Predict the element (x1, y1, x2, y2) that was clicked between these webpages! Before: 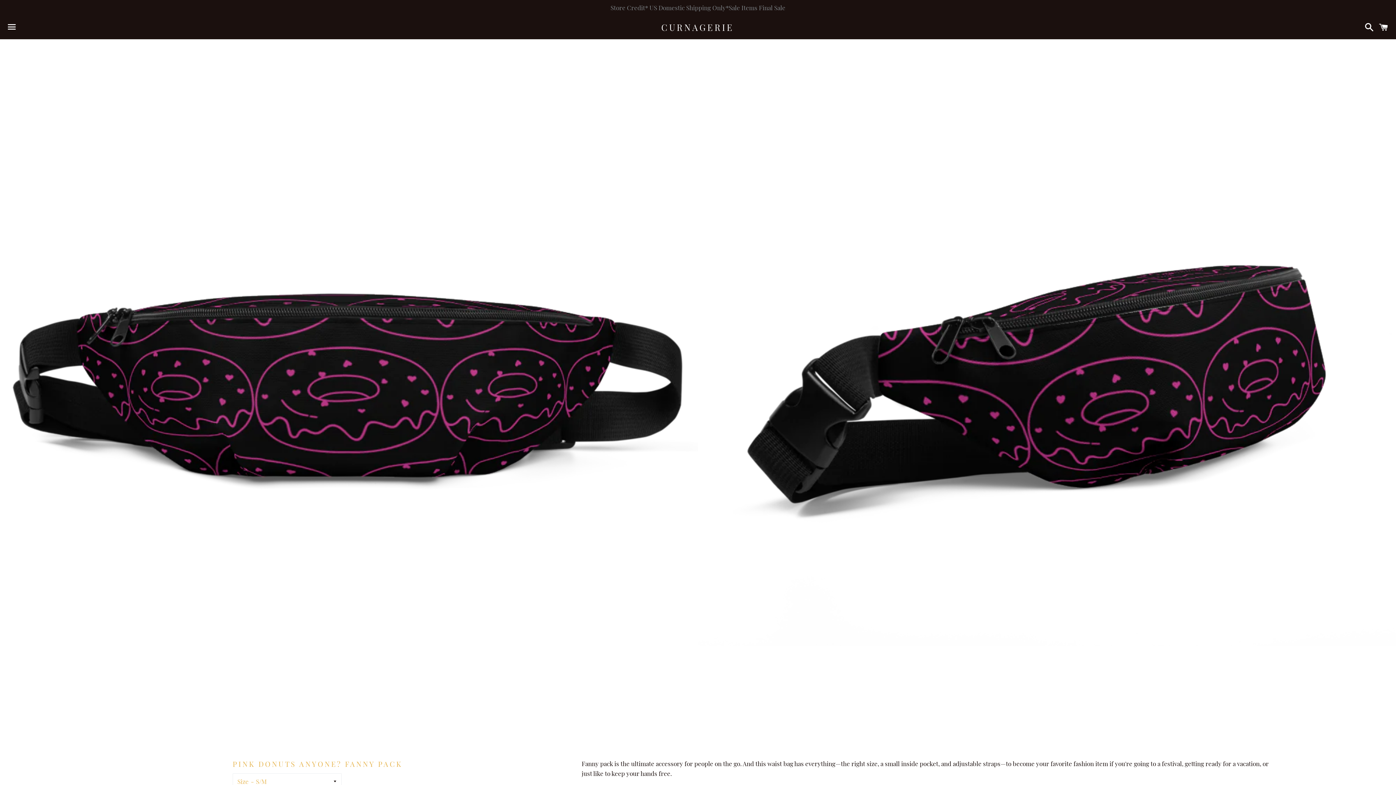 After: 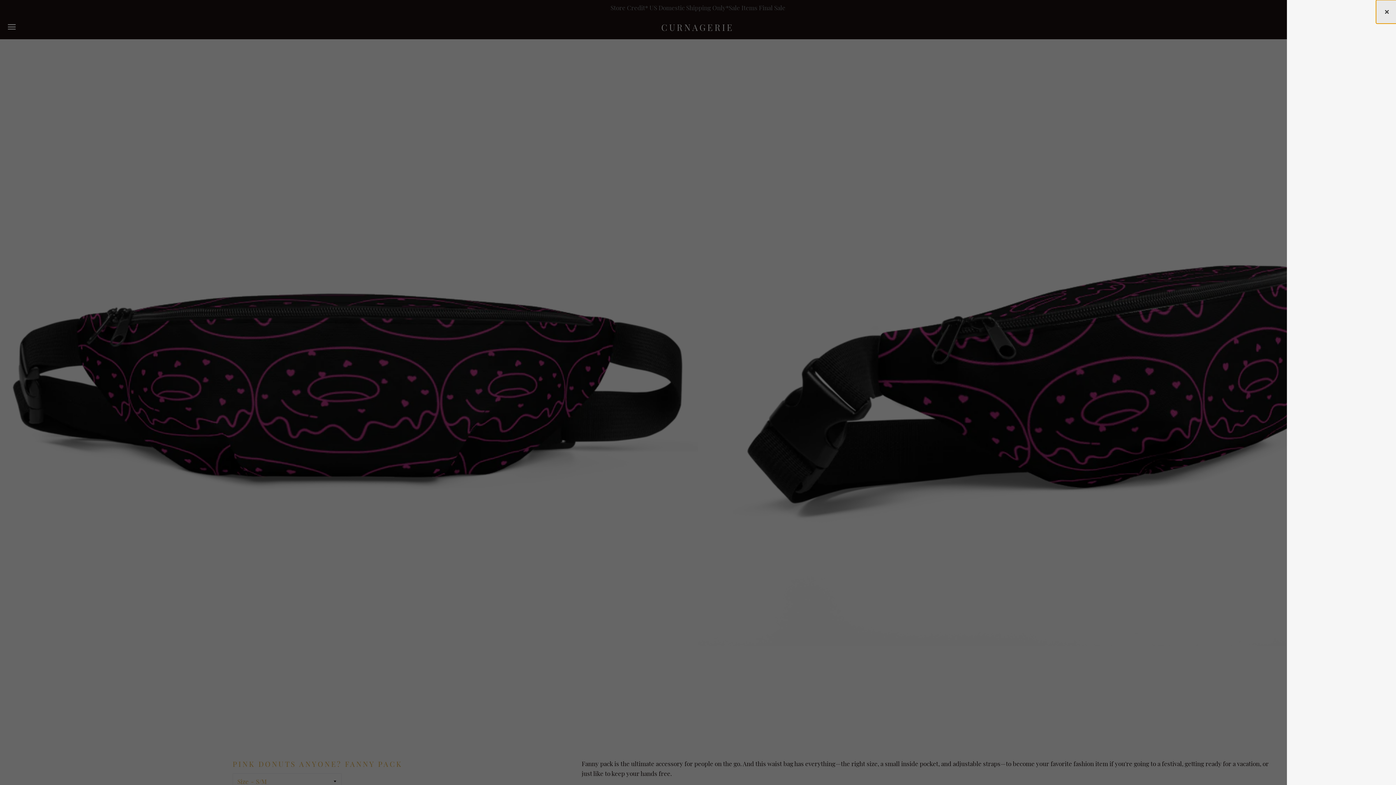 Action: label: Cart bbox: (1375, 16, 1392, 38)